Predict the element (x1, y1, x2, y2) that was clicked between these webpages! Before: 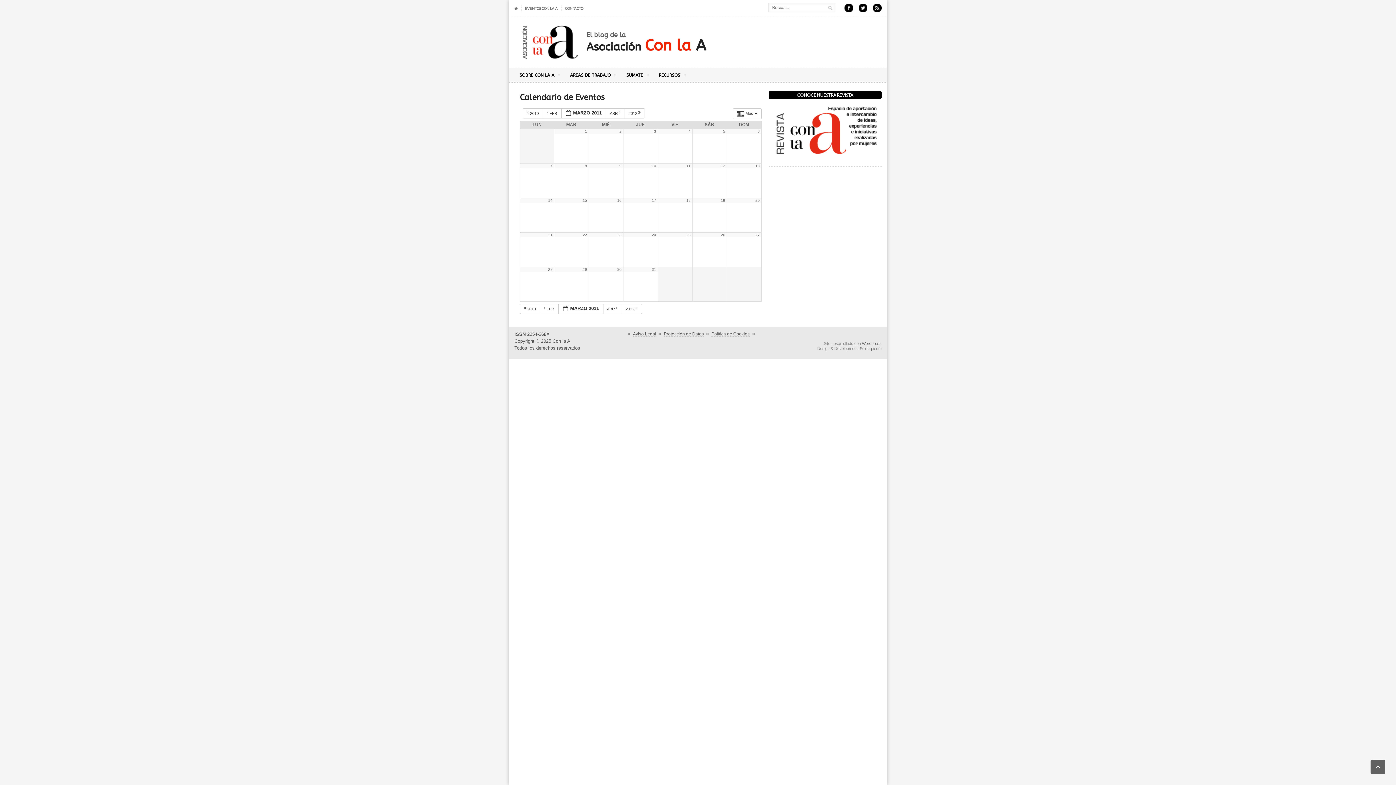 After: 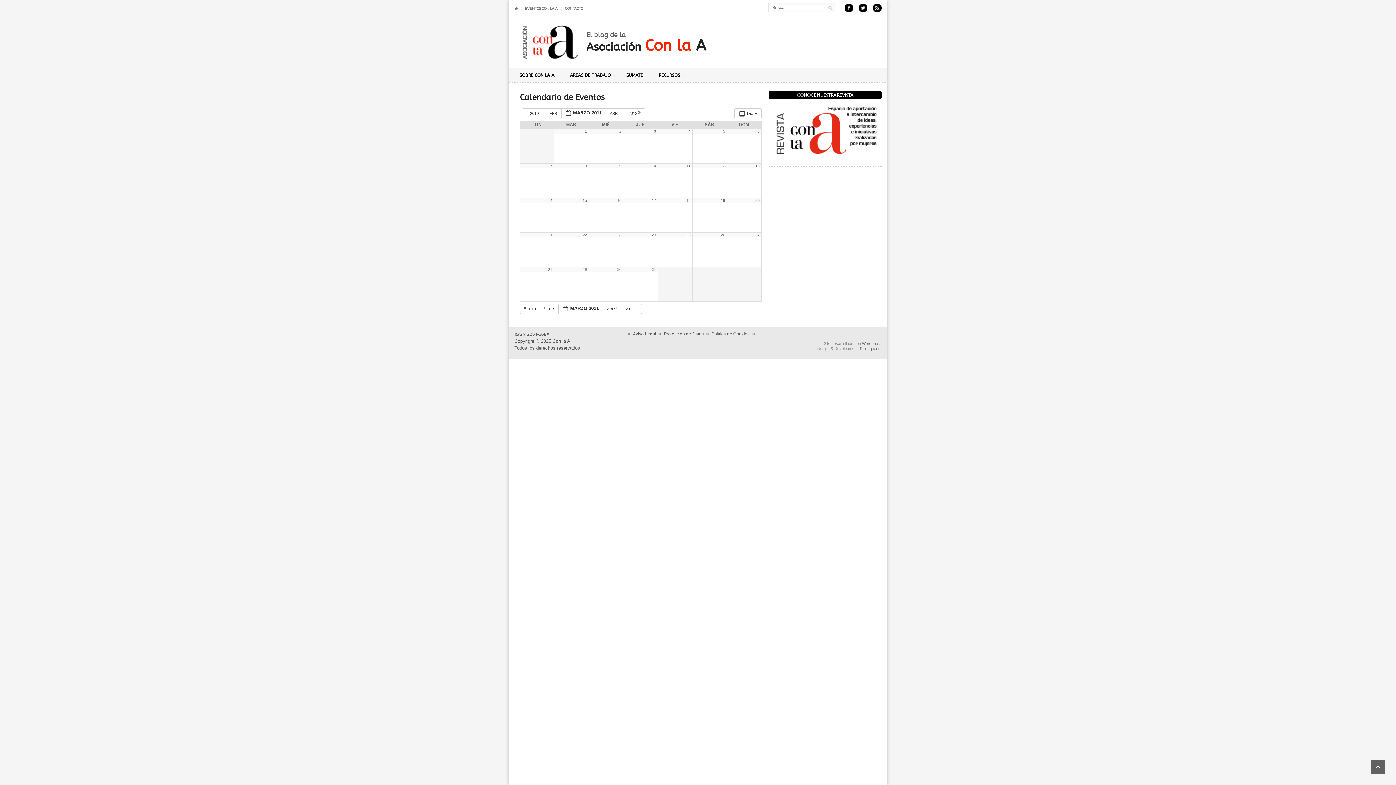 Action: label: 29 bbox: (582, 267, 587, 271)